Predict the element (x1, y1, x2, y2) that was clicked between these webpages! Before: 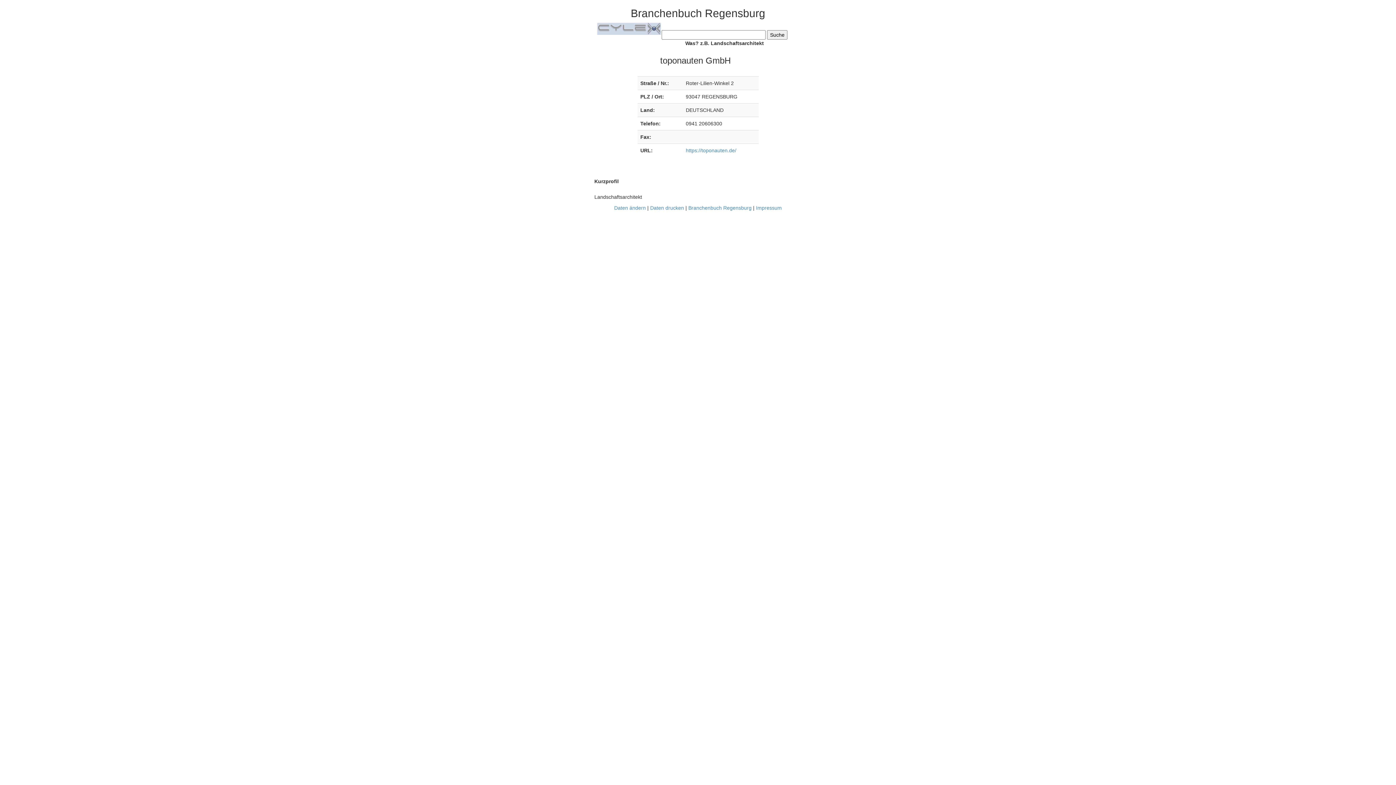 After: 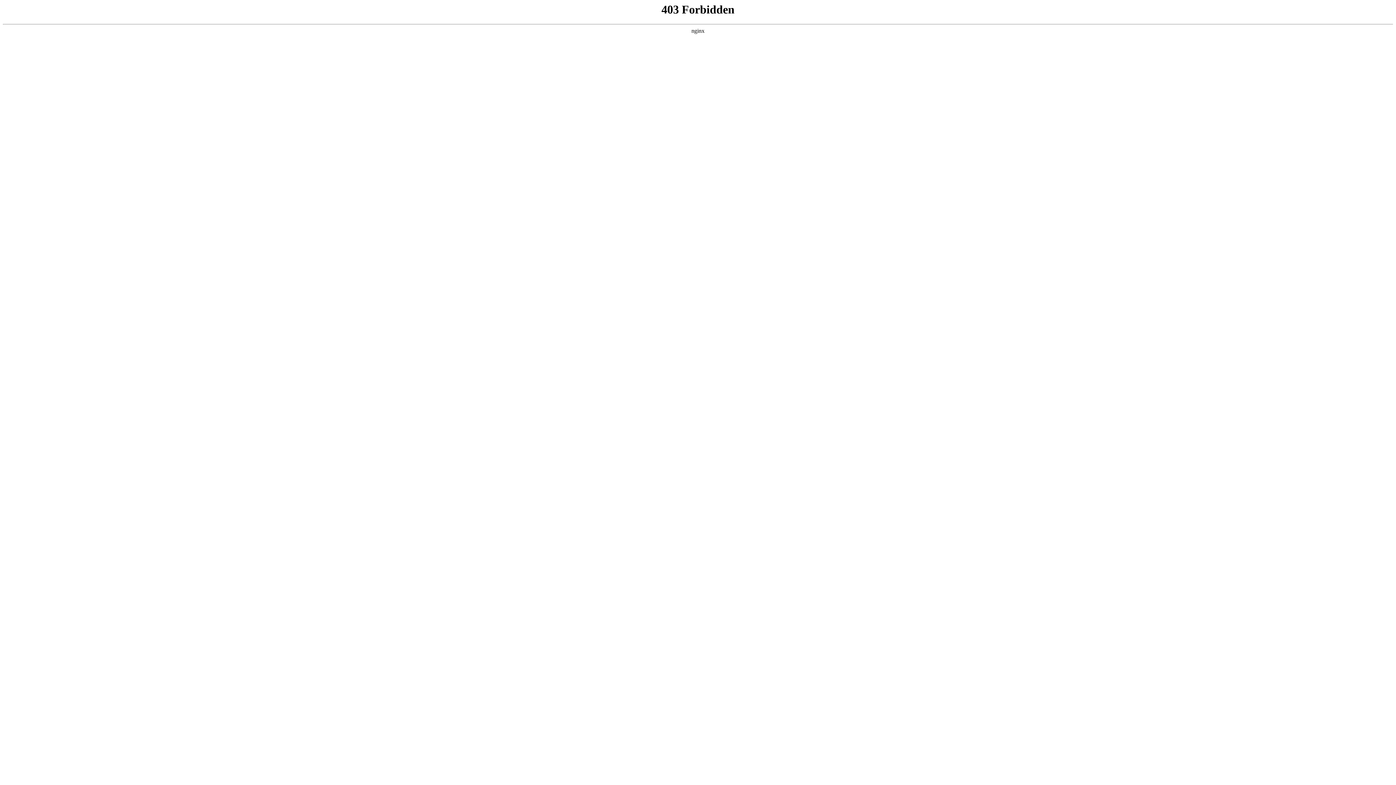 Action: bbox: (686, 147, 736, 153) label: https://toponauten.de/